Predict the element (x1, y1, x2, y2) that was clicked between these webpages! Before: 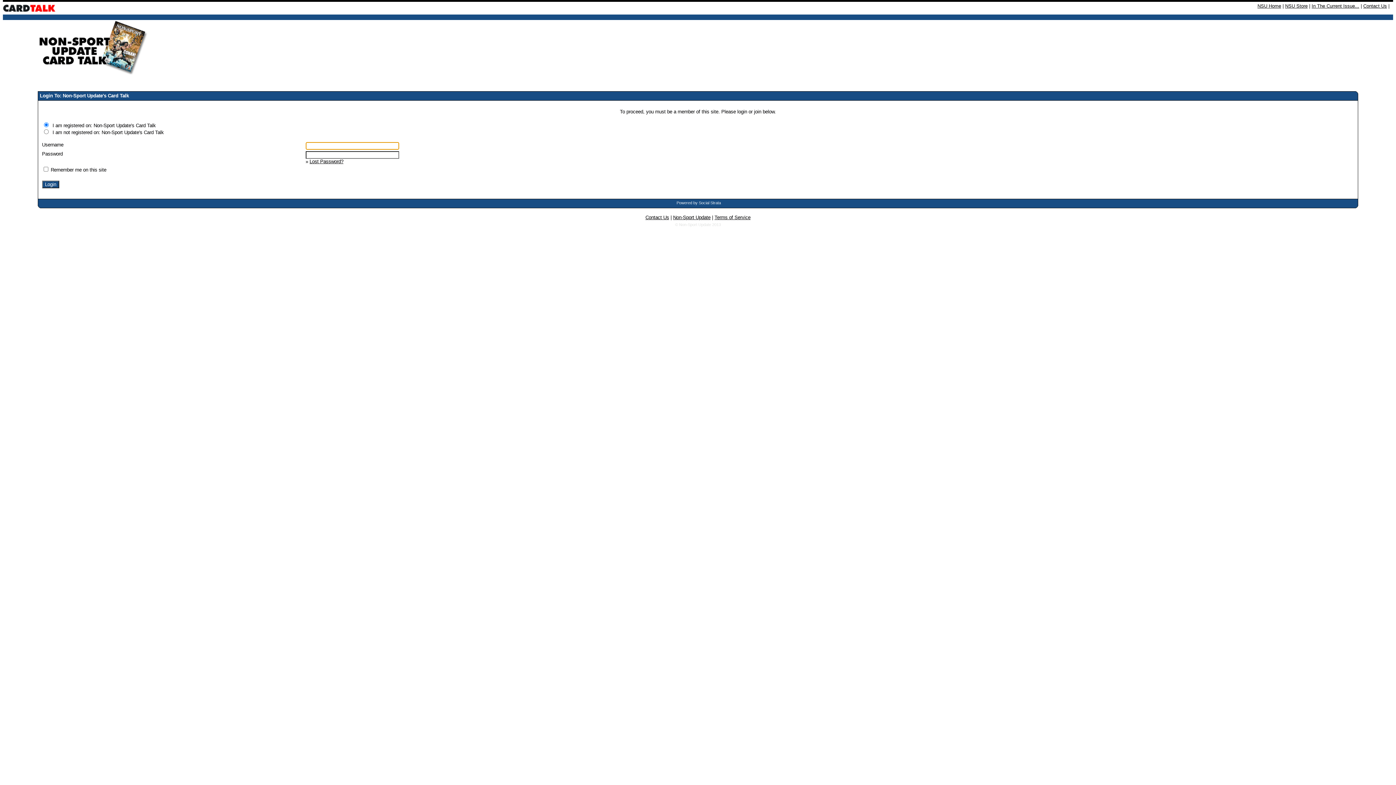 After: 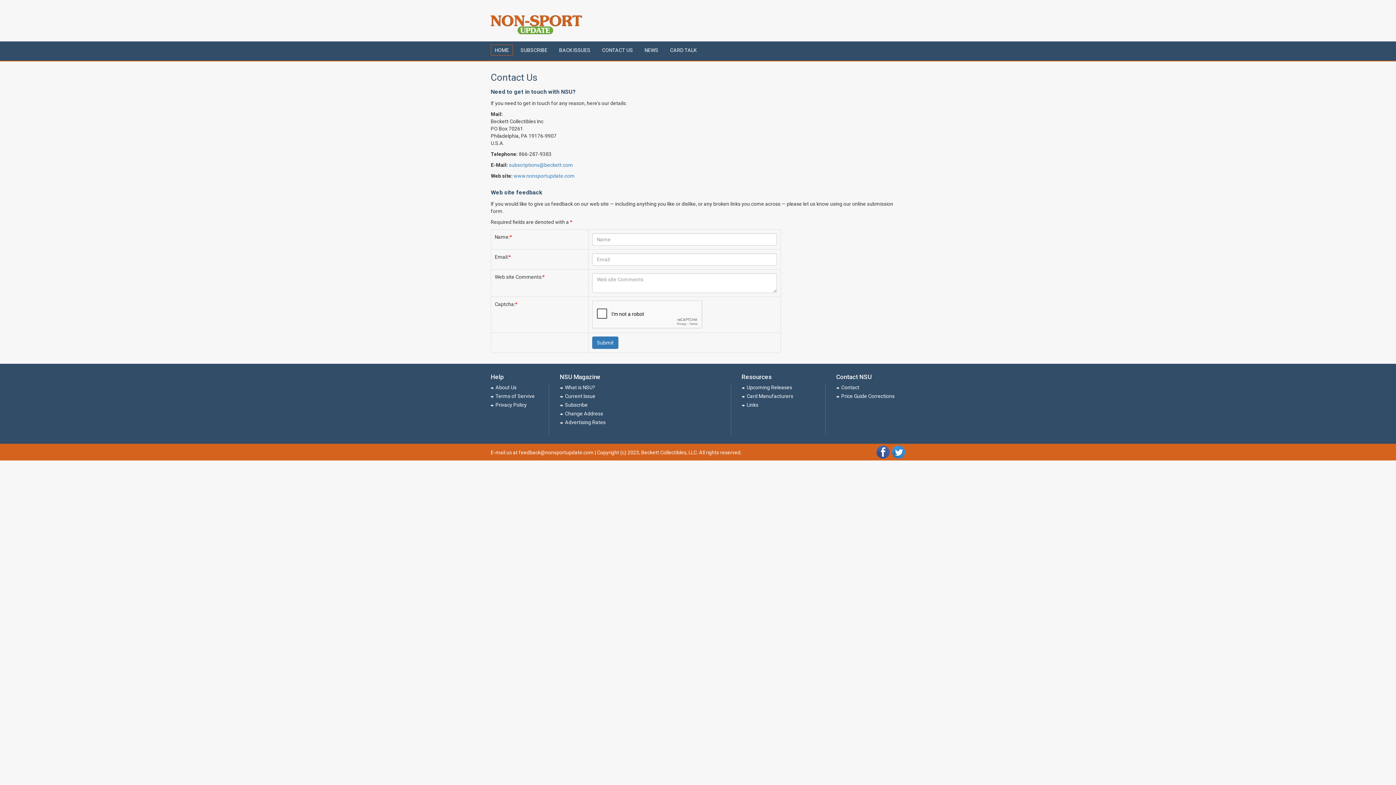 Action: bbox: (1363, 3, 1387, 8) label: Contact Us